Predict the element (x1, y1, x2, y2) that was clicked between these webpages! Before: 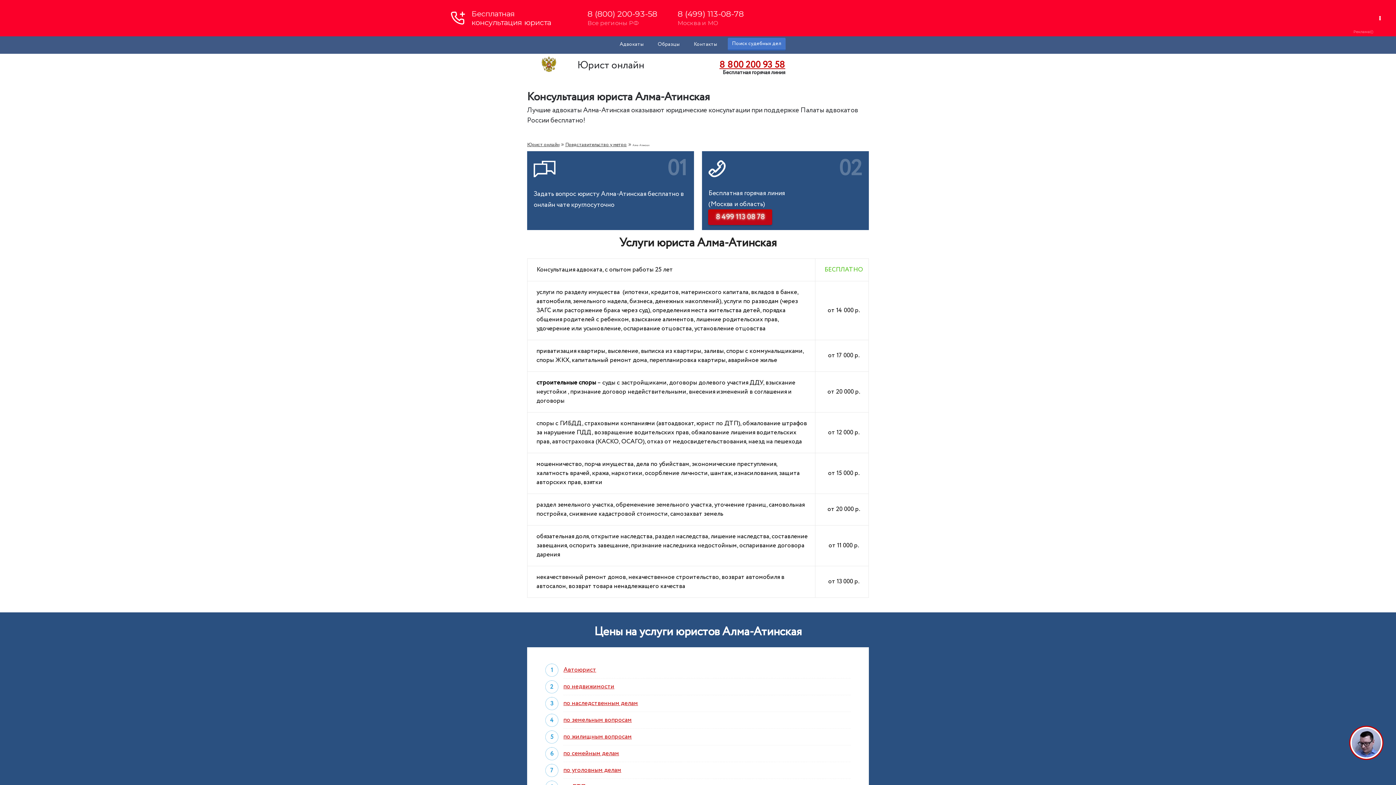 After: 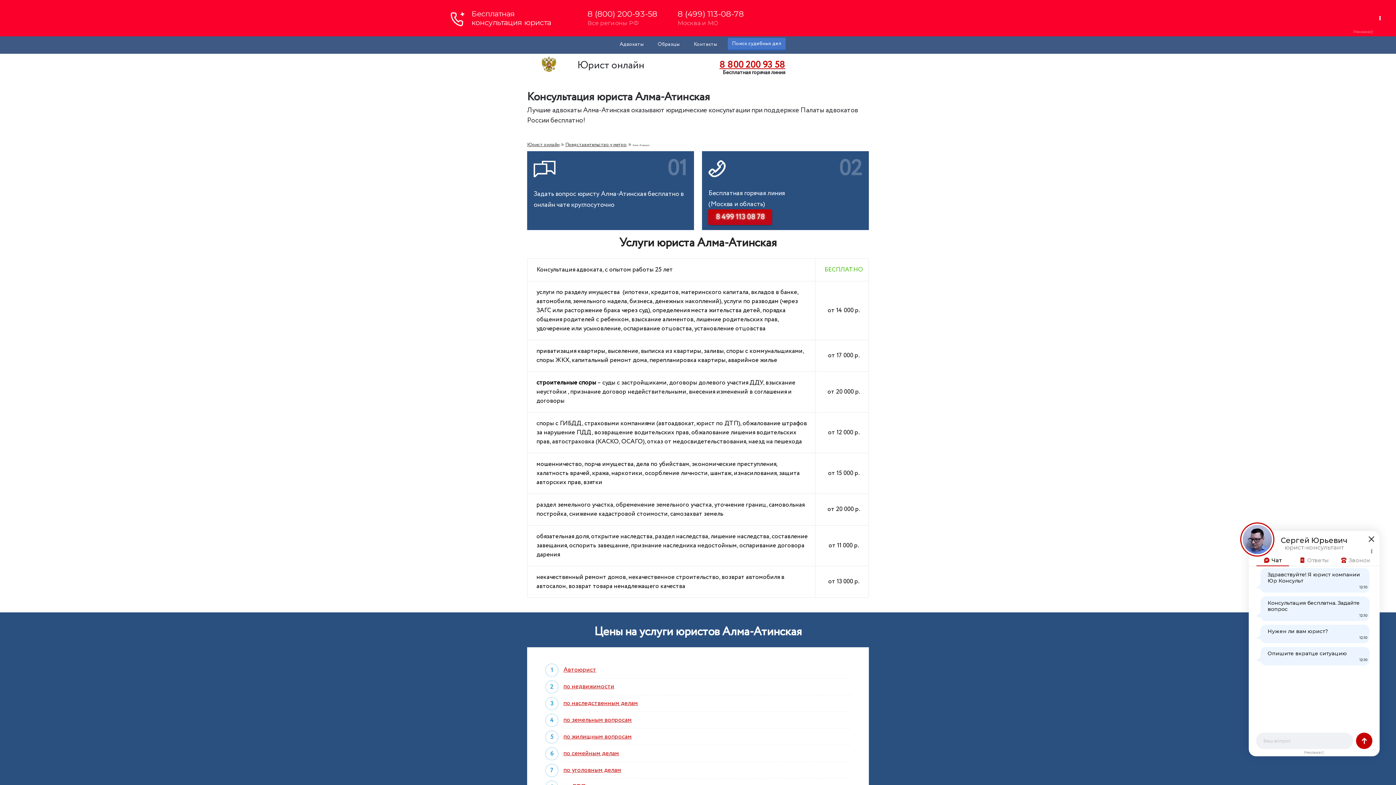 Action: bbox: (708, 209, 772, 224) label: 8 499 113 08 78